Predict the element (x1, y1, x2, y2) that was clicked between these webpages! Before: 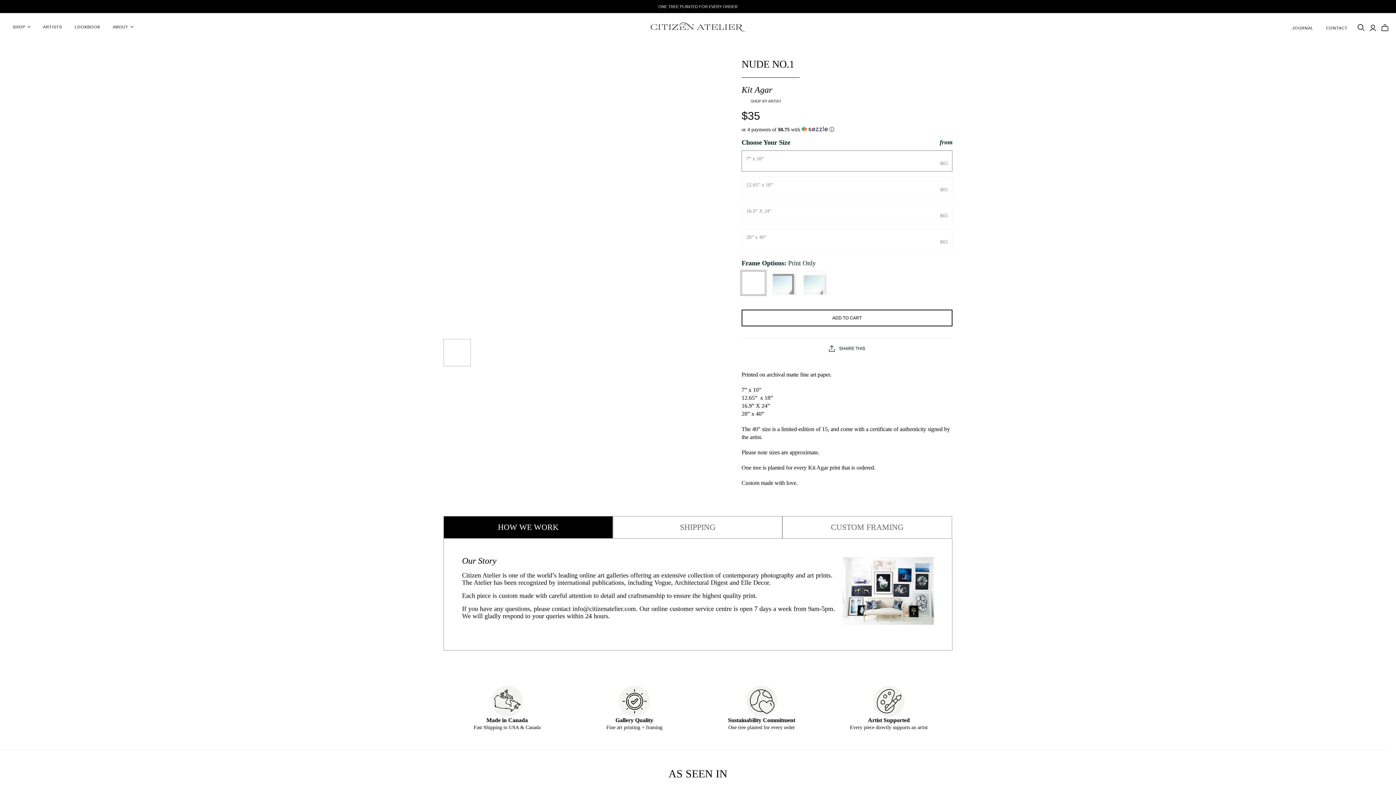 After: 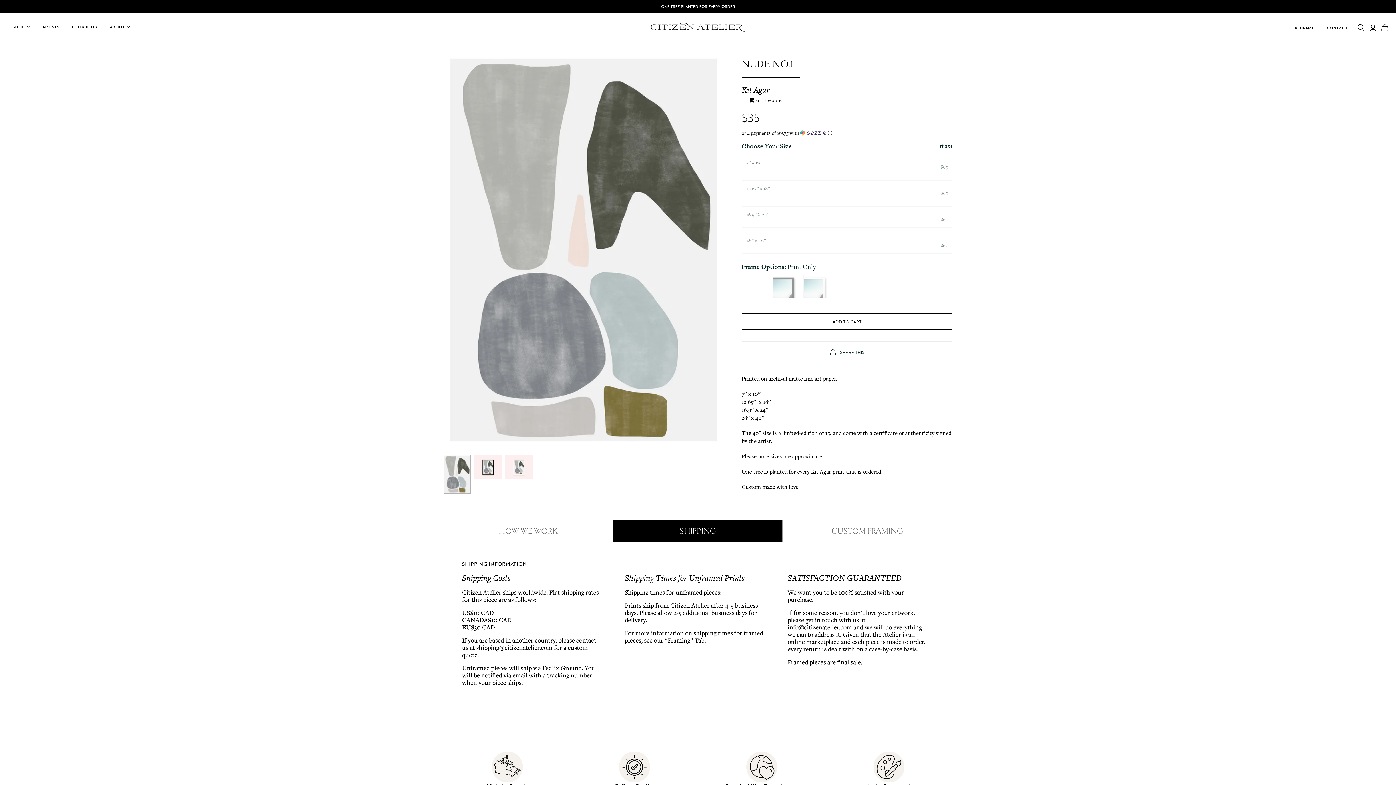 Action: label: SHIPPING bbox: (613, 516, 782, 538)